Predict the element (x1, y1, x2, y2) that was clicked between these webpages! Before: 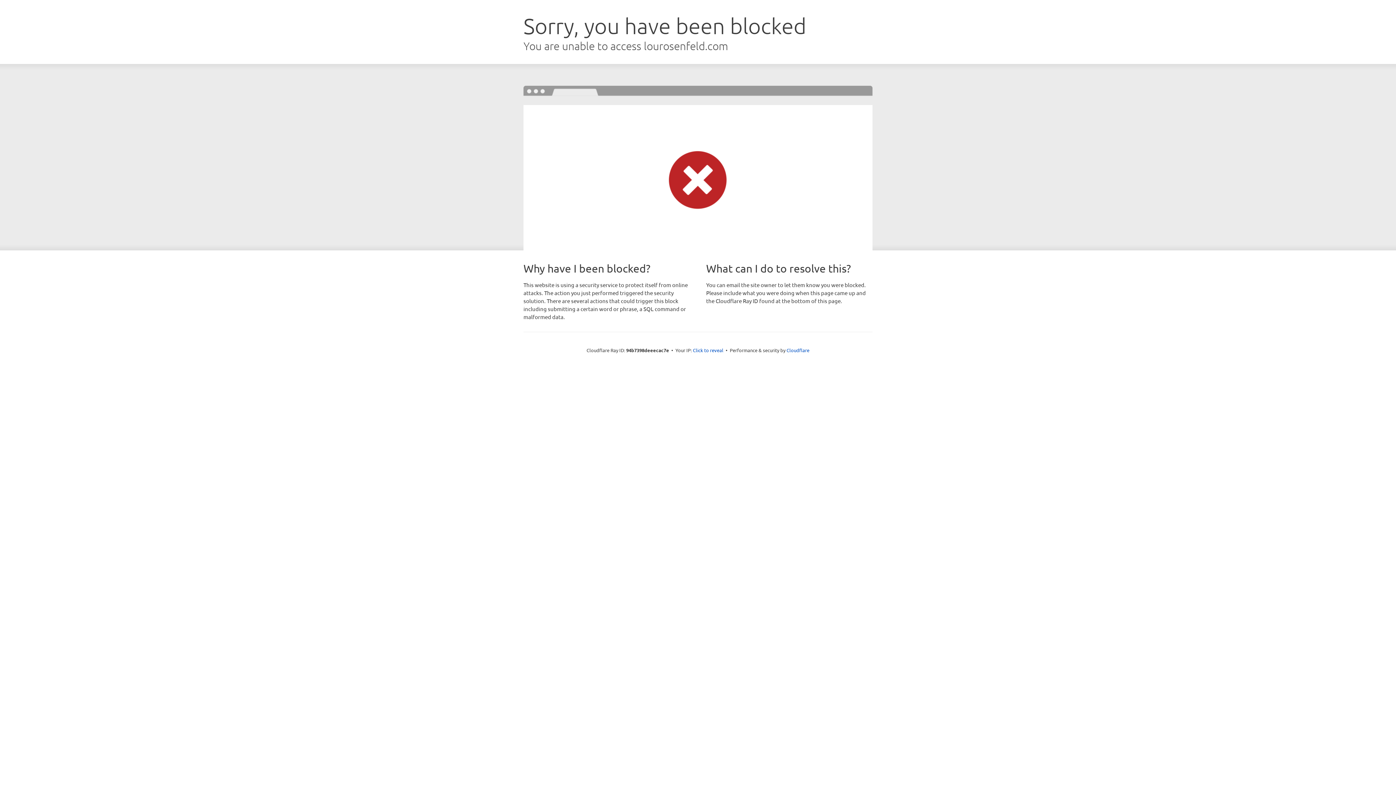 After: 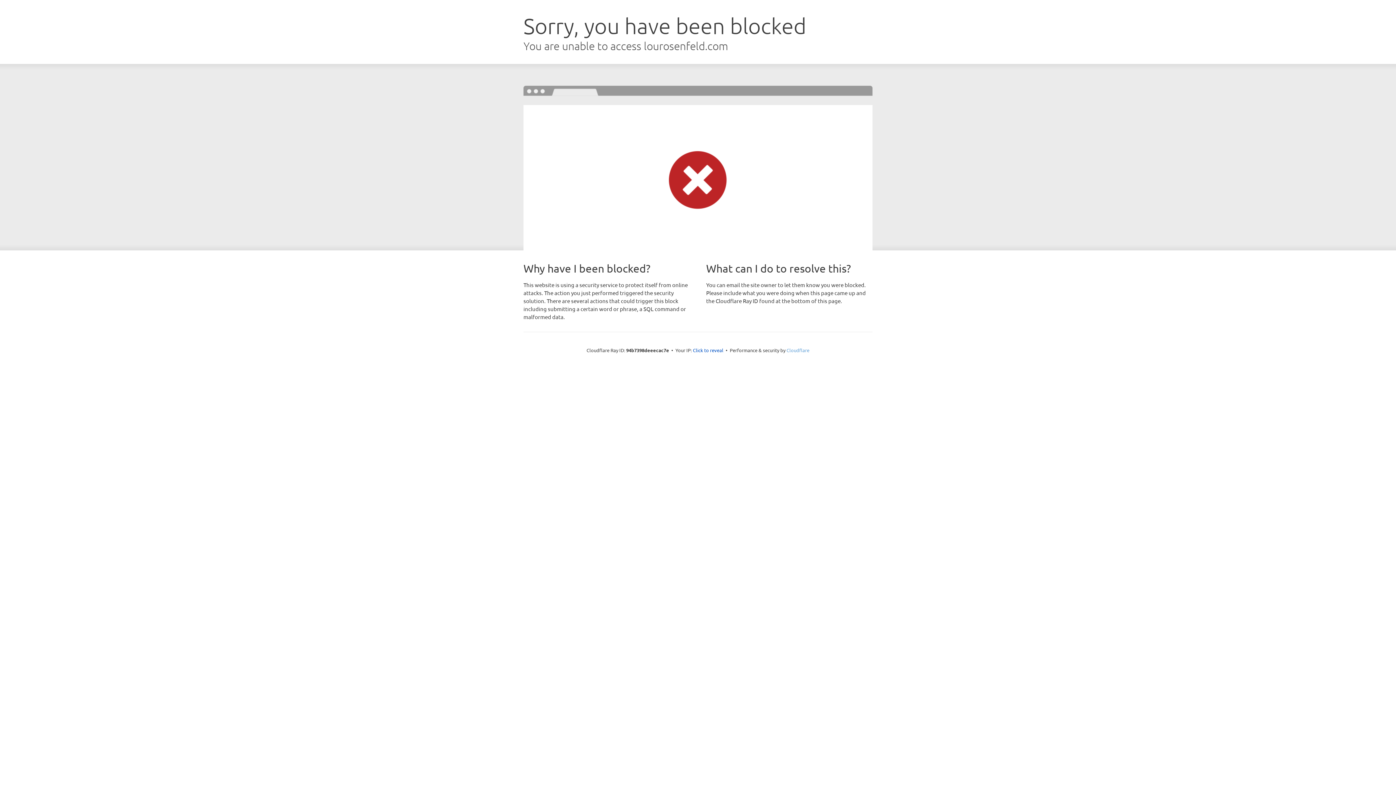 Action: bbox: (786, 347, 809, 353) label: Cloudflare